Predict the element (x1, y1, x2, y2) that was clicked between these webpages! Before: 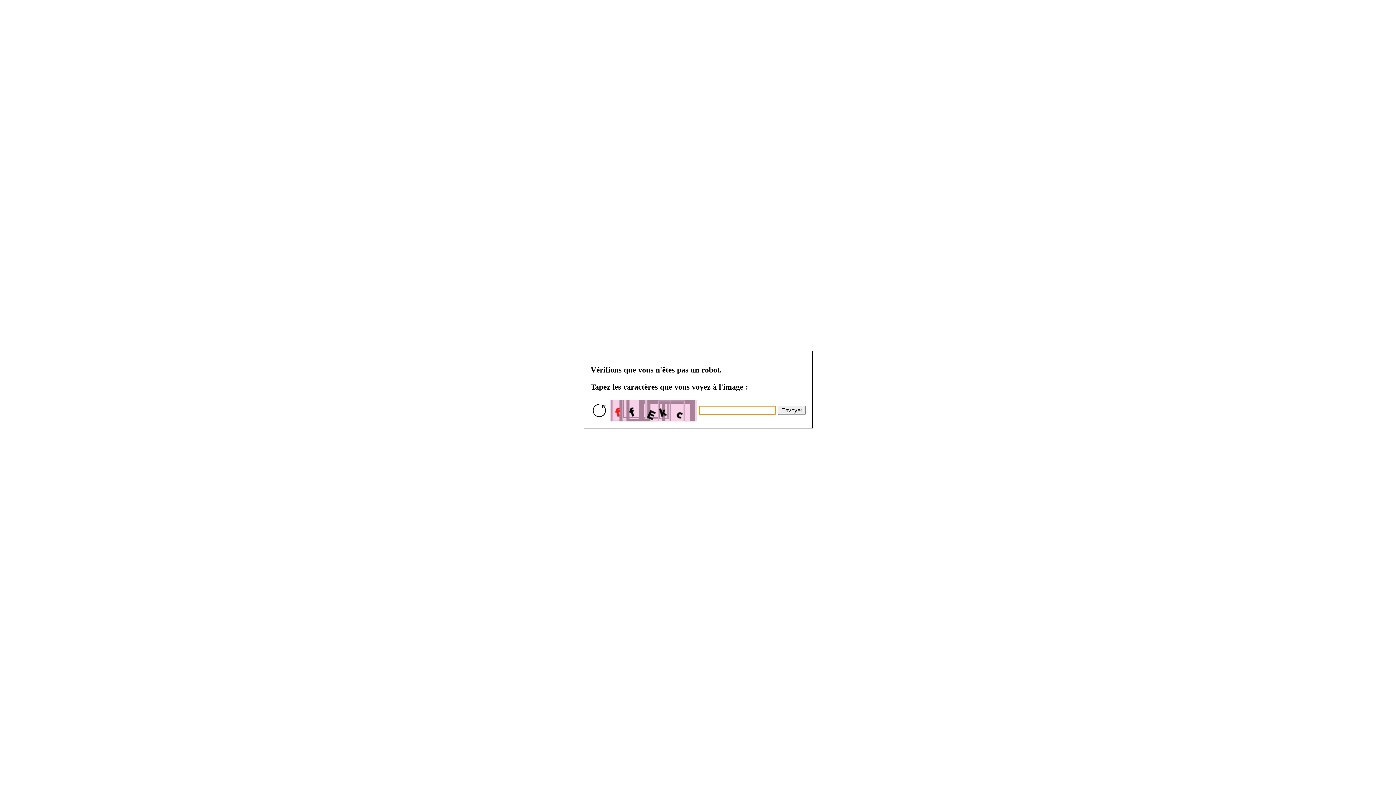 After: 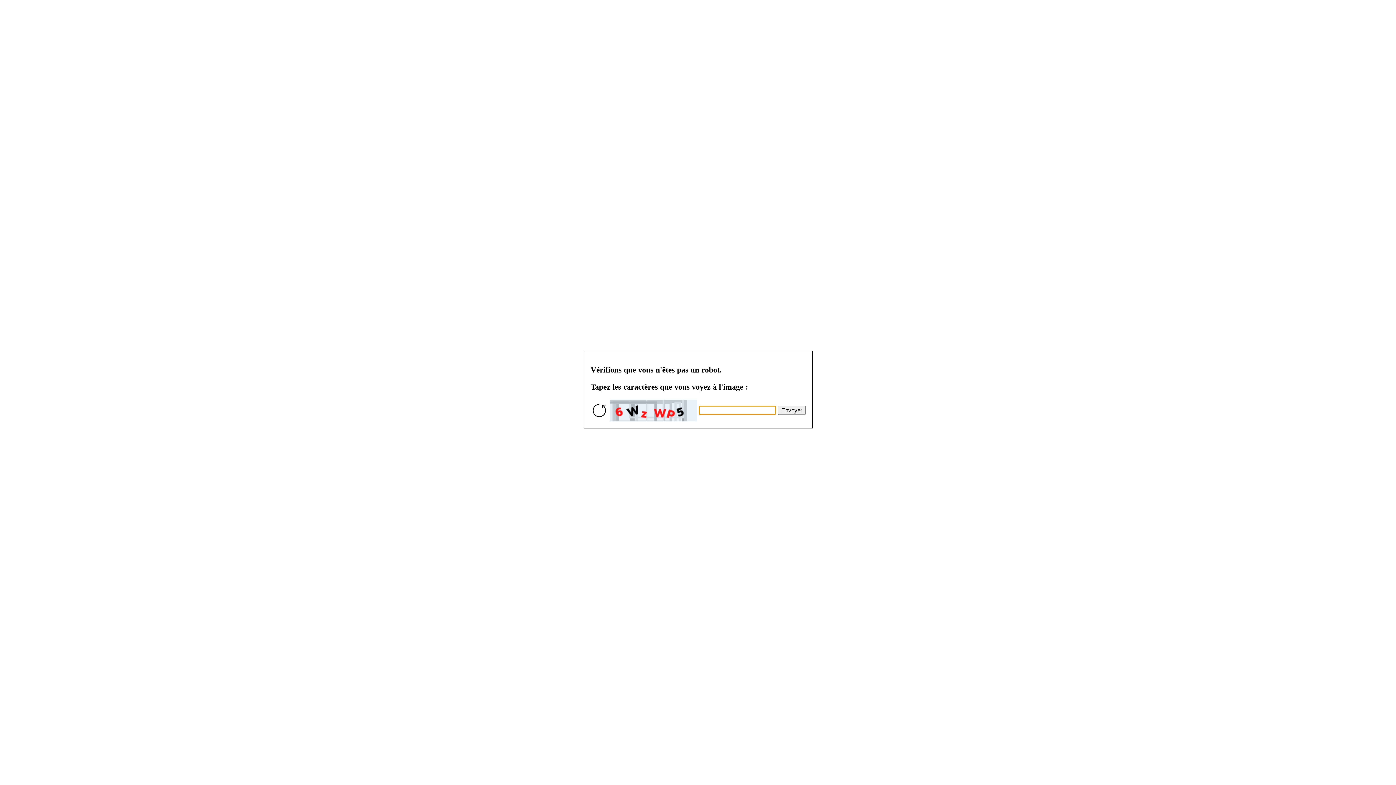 Action: bbox: (777, 405, 805, 414) label: Envoyer